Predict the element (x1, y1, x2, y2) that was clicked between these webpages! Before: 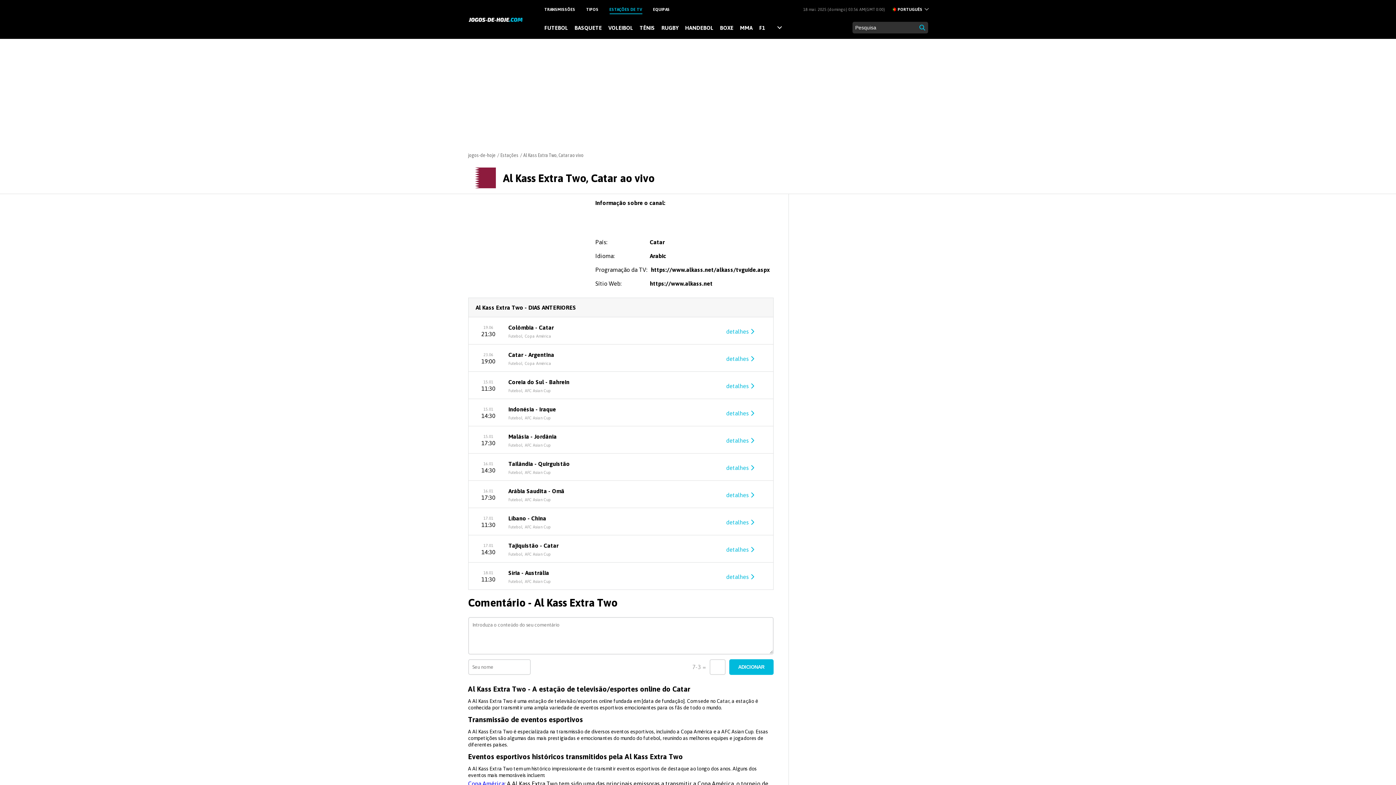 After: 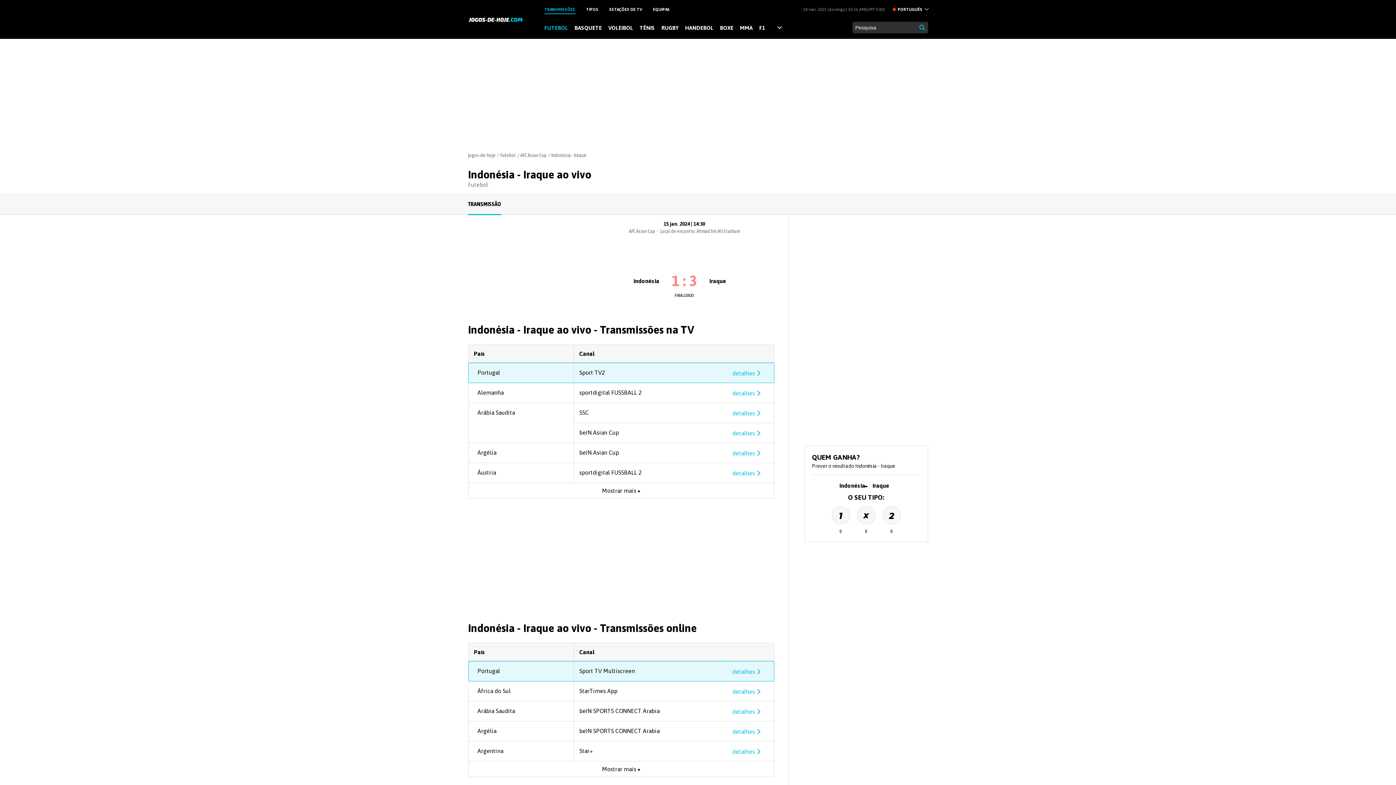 Action: label: Indonésia - Iraque bbox: (508, 404, 726, 414)